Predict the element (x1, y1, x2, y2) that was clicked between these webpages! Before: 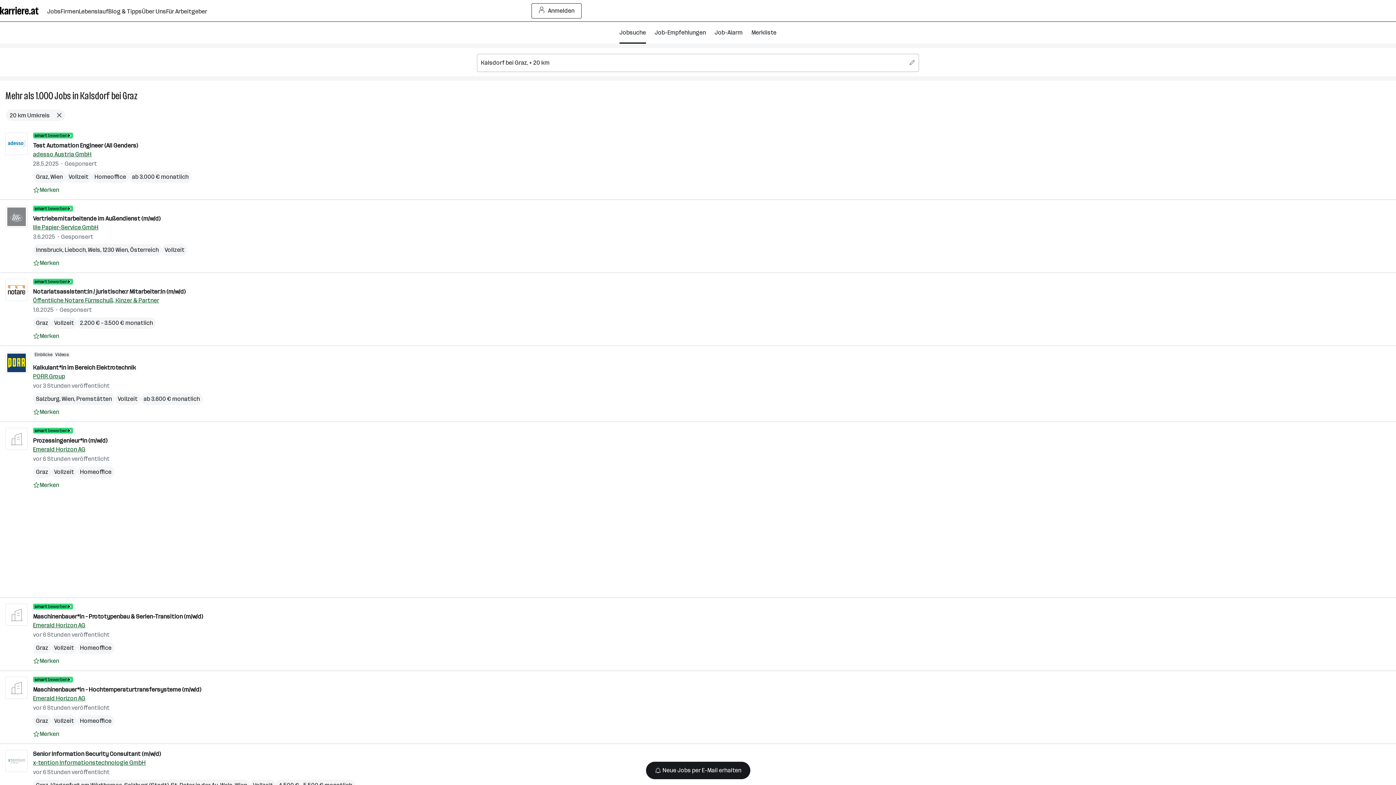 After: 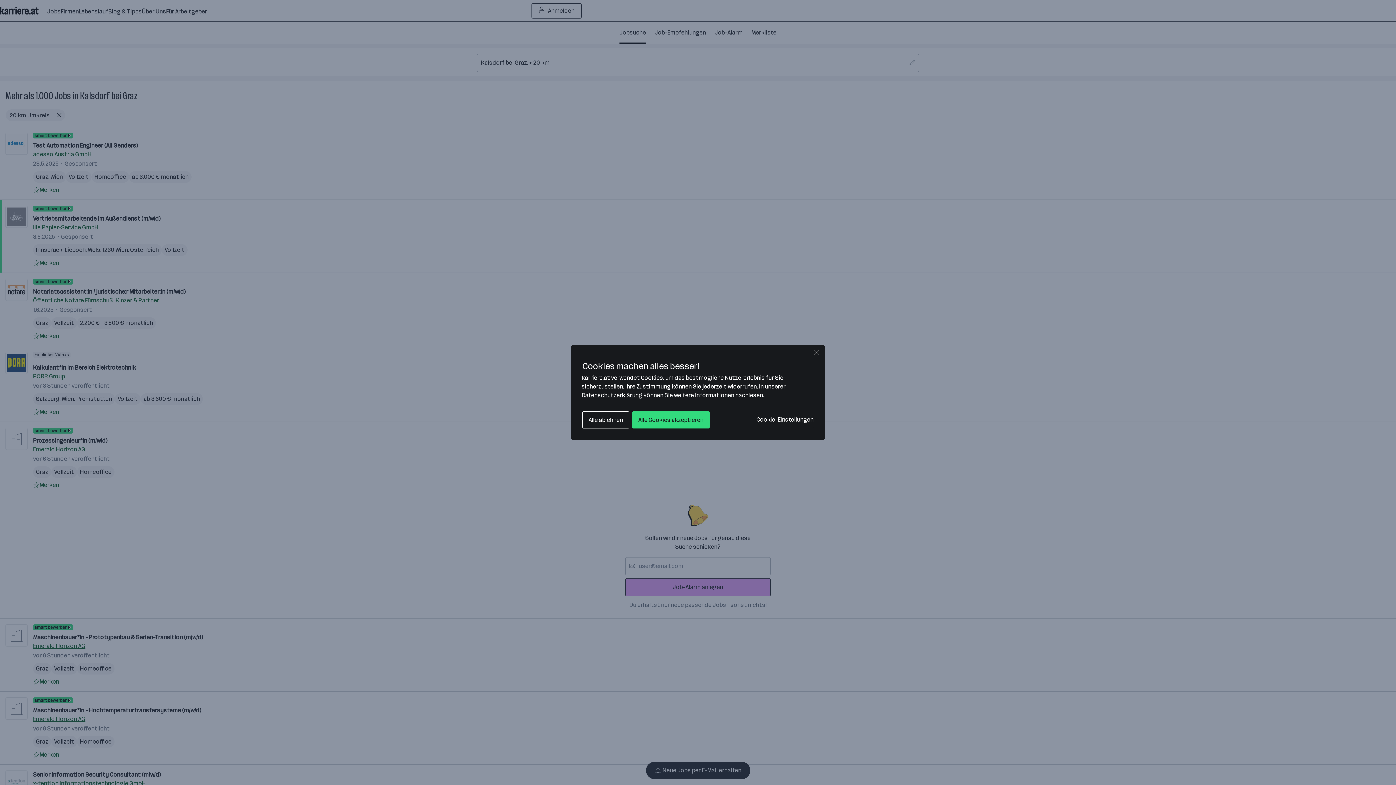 Action: label: Lieboch bbox: (64, 246, 85, 253)